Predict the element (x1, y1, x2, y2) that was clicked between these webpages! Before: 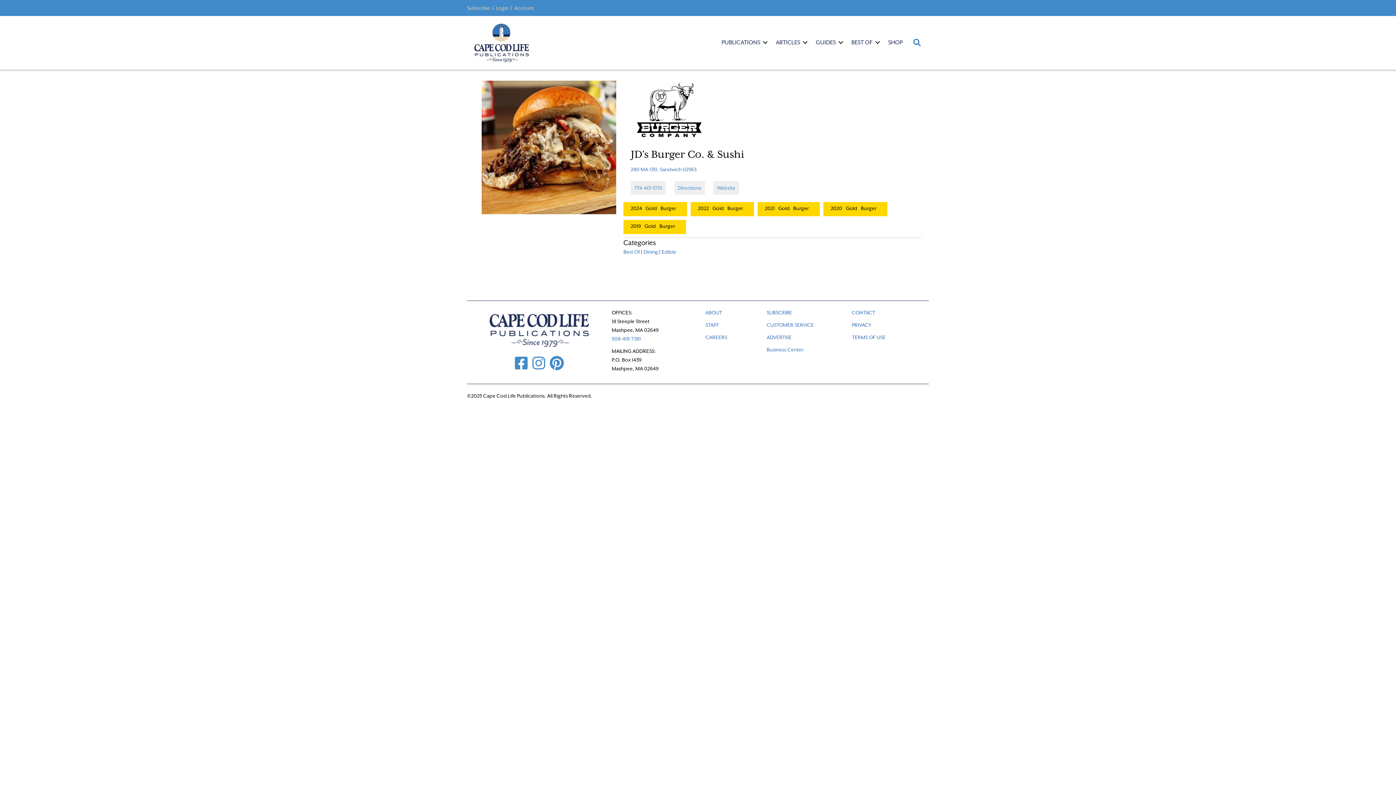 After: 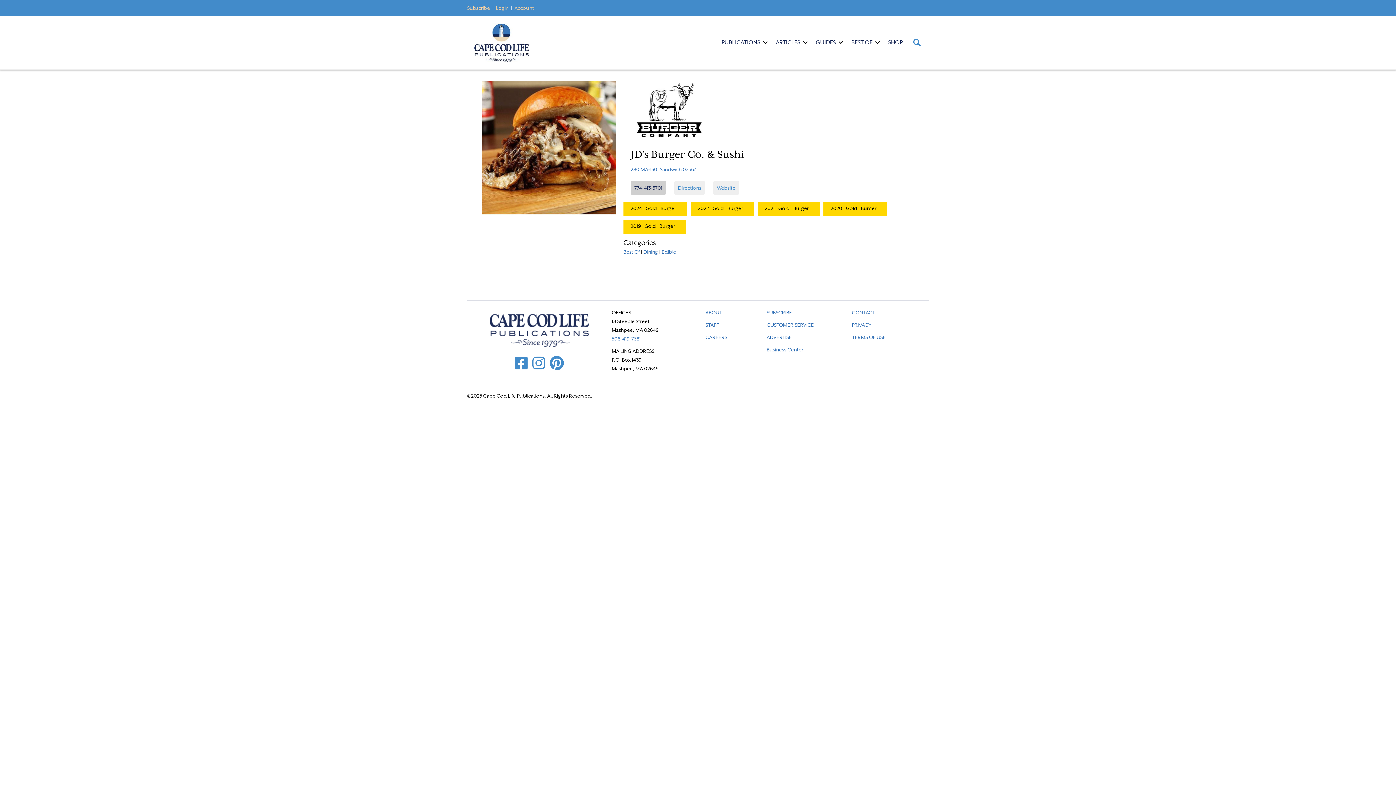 Action: bbox: (630, 181, 666, 194) label: 774-413-5701